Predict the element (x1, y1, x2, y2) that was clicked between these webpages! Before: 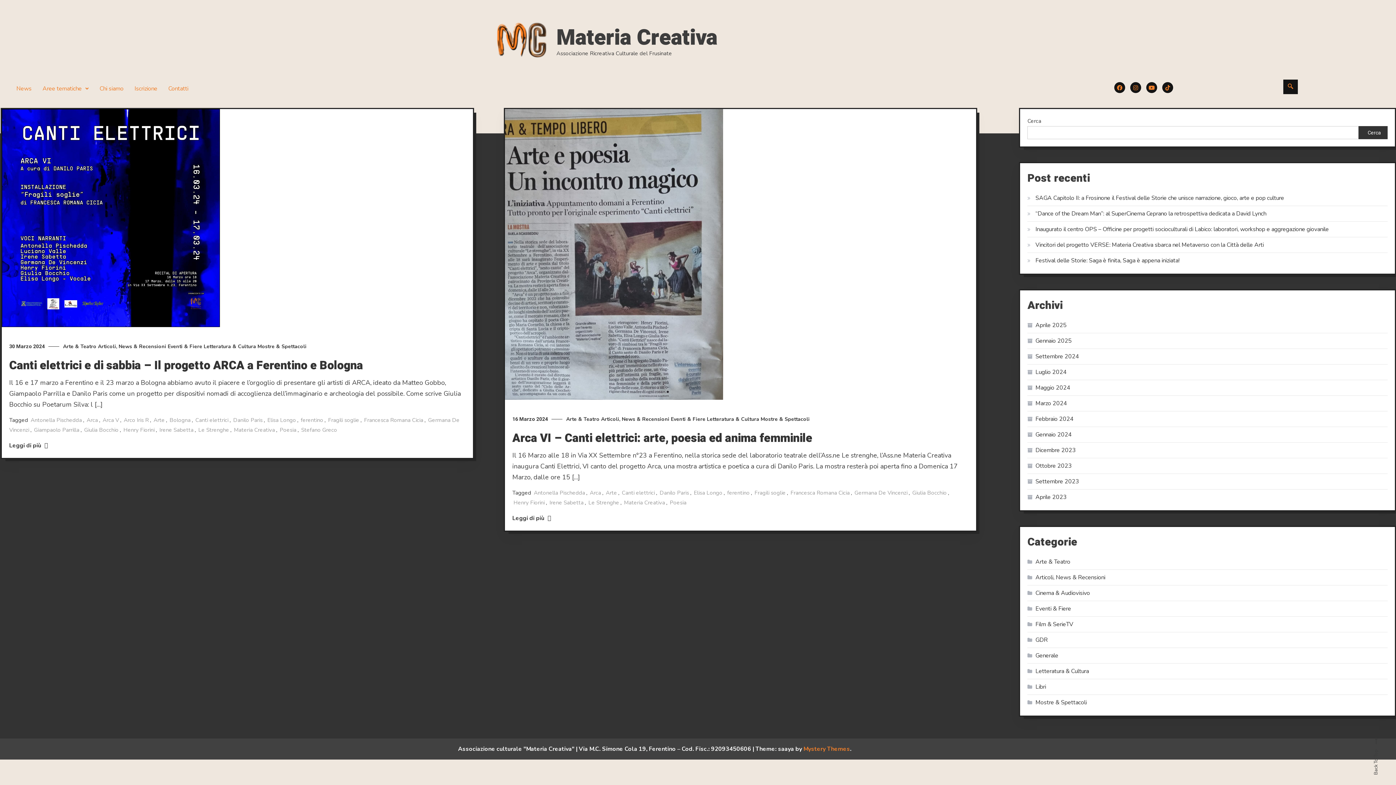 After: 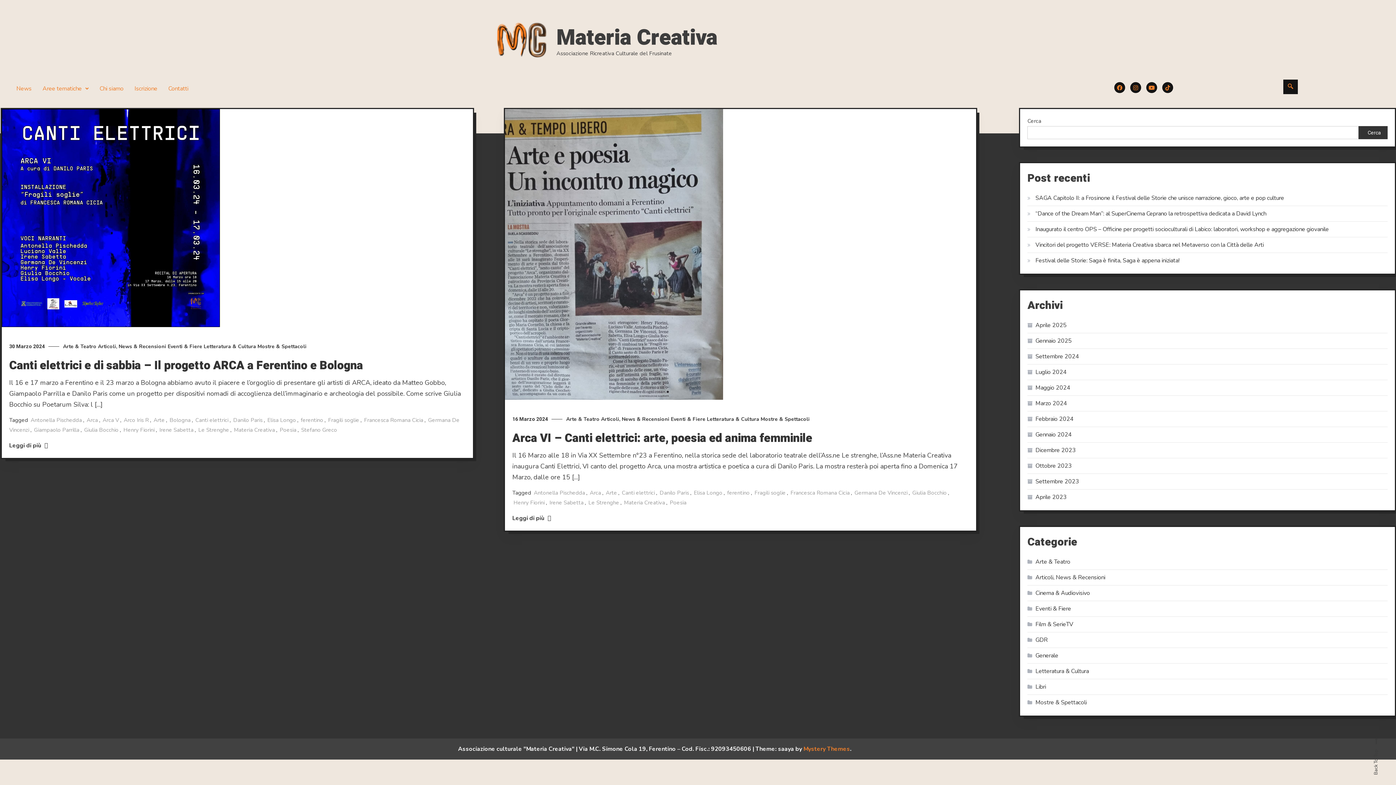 Action: bbox: (364, 416, 423, 424) label: Francesca Romana Cicia